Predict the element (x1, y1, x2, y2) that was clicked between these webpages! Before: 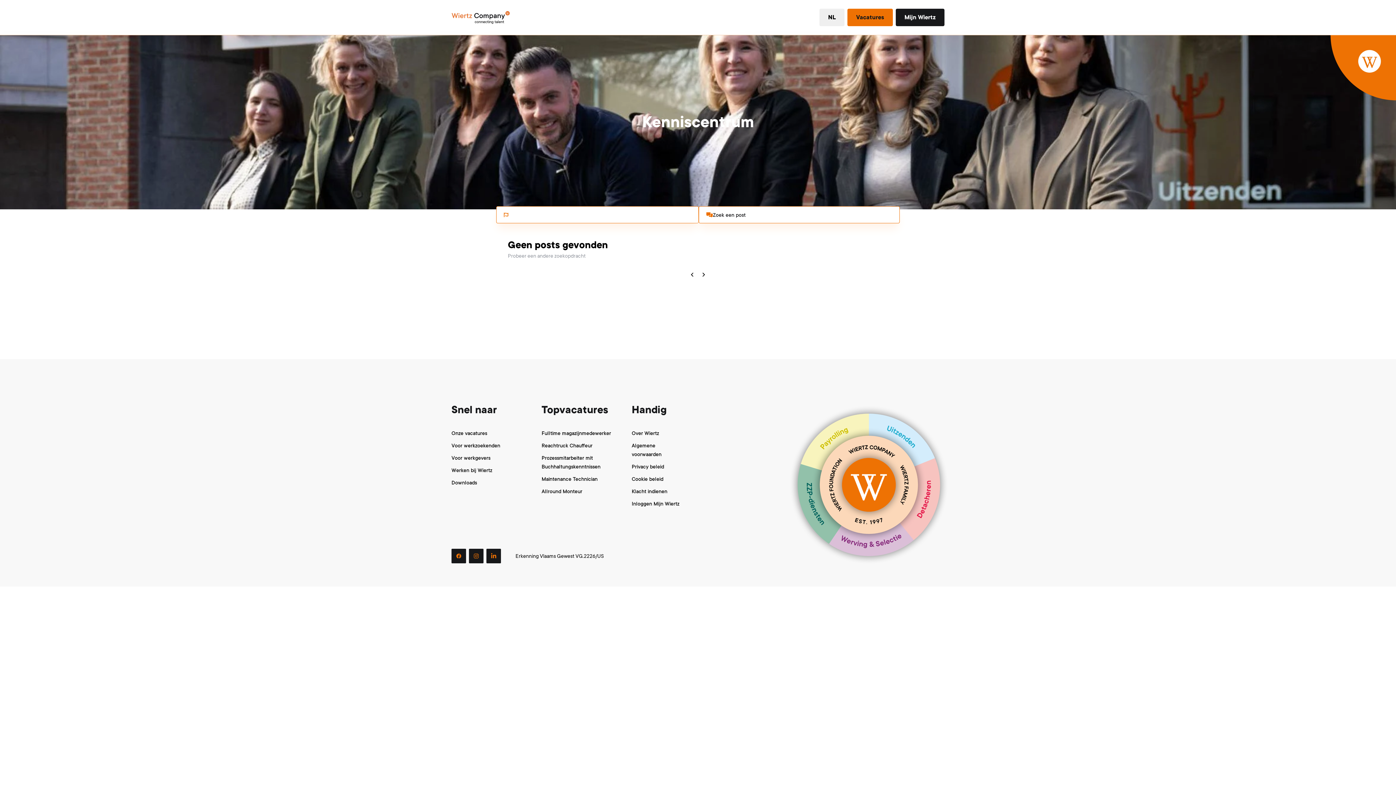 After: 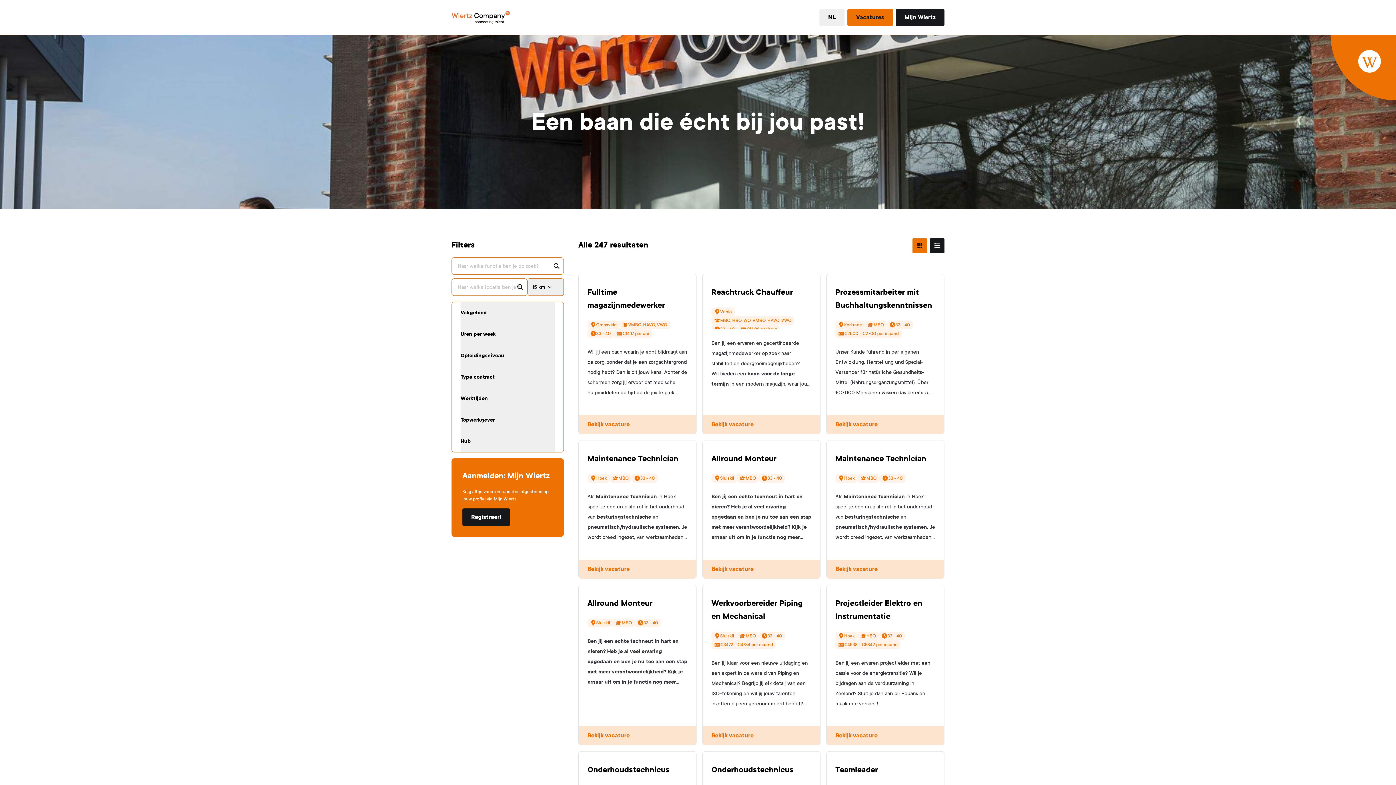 Action: bbox: (847, 8, 893, 26) label: Vacatures